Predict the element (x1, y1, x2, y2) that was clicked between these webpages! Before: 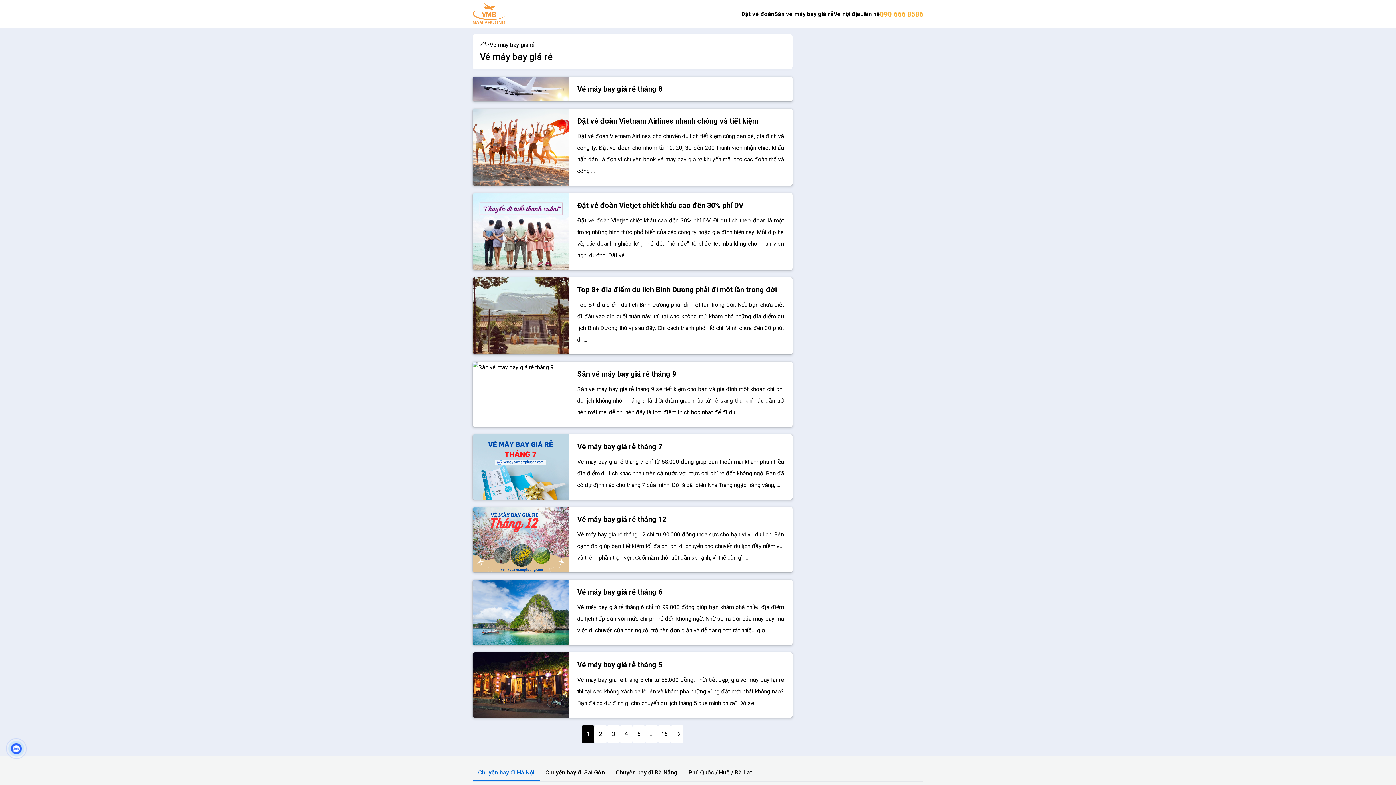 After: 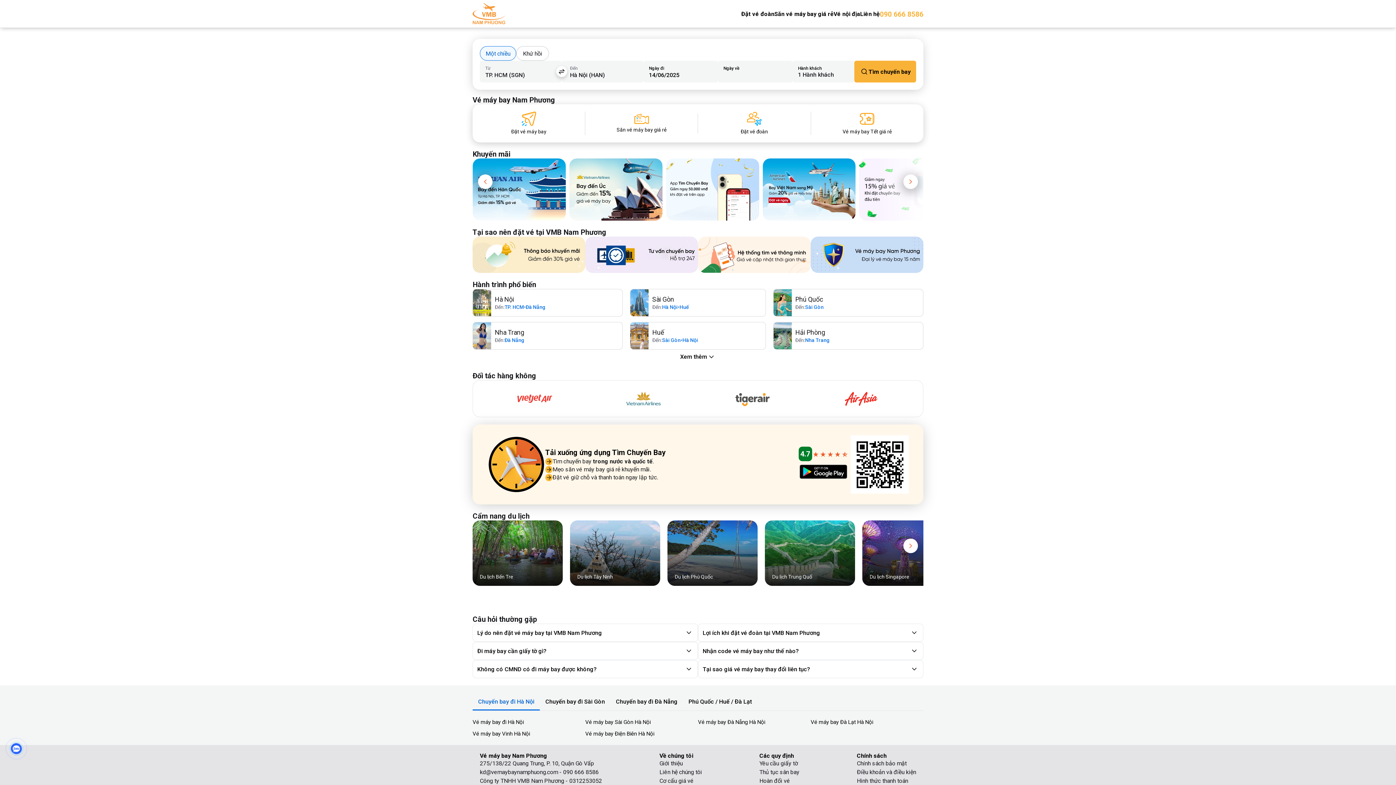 Action: bbox: (480, 41, 487, 48) label: icon home link